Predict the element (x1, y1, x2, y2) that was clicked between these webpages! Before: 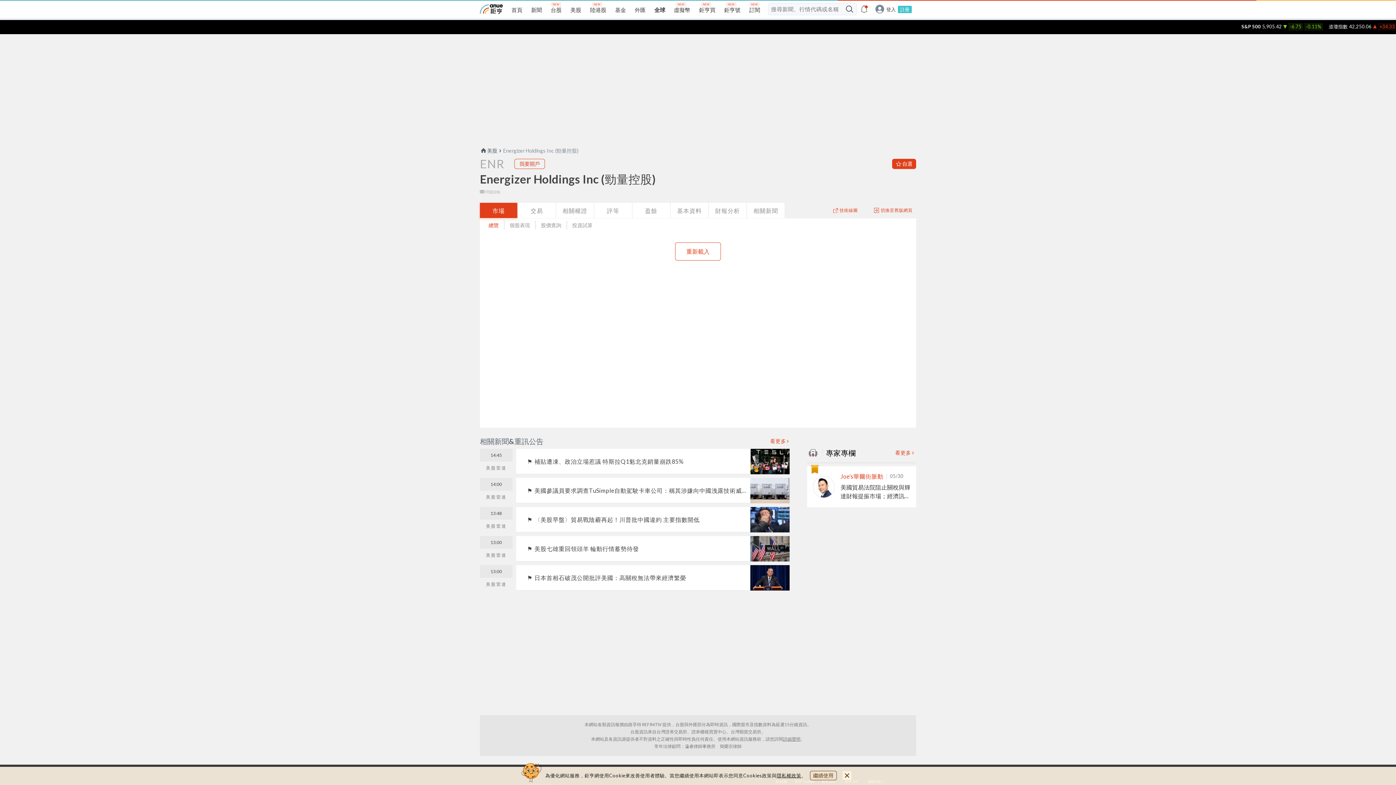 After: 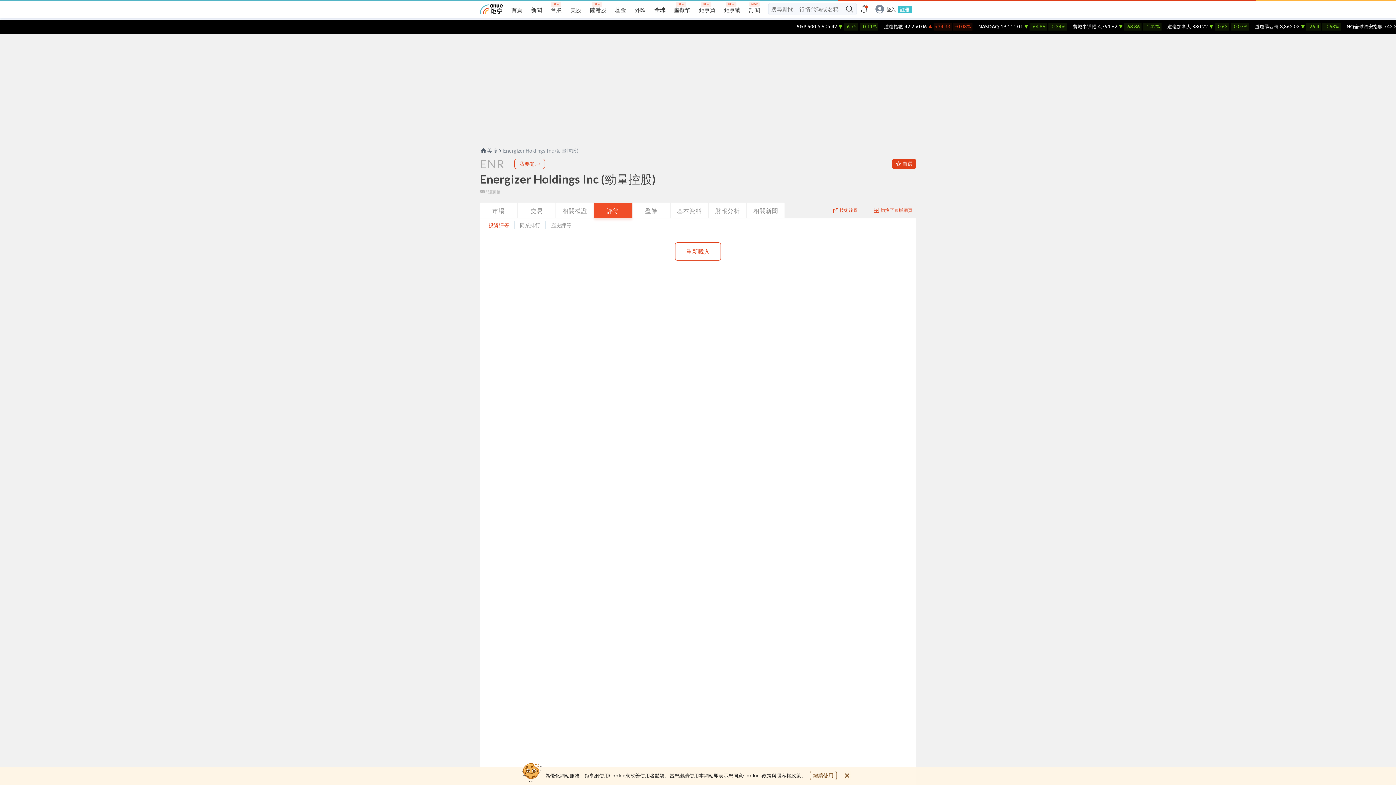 Action: label: 評等 bbox: (594, 202, 632, 218)